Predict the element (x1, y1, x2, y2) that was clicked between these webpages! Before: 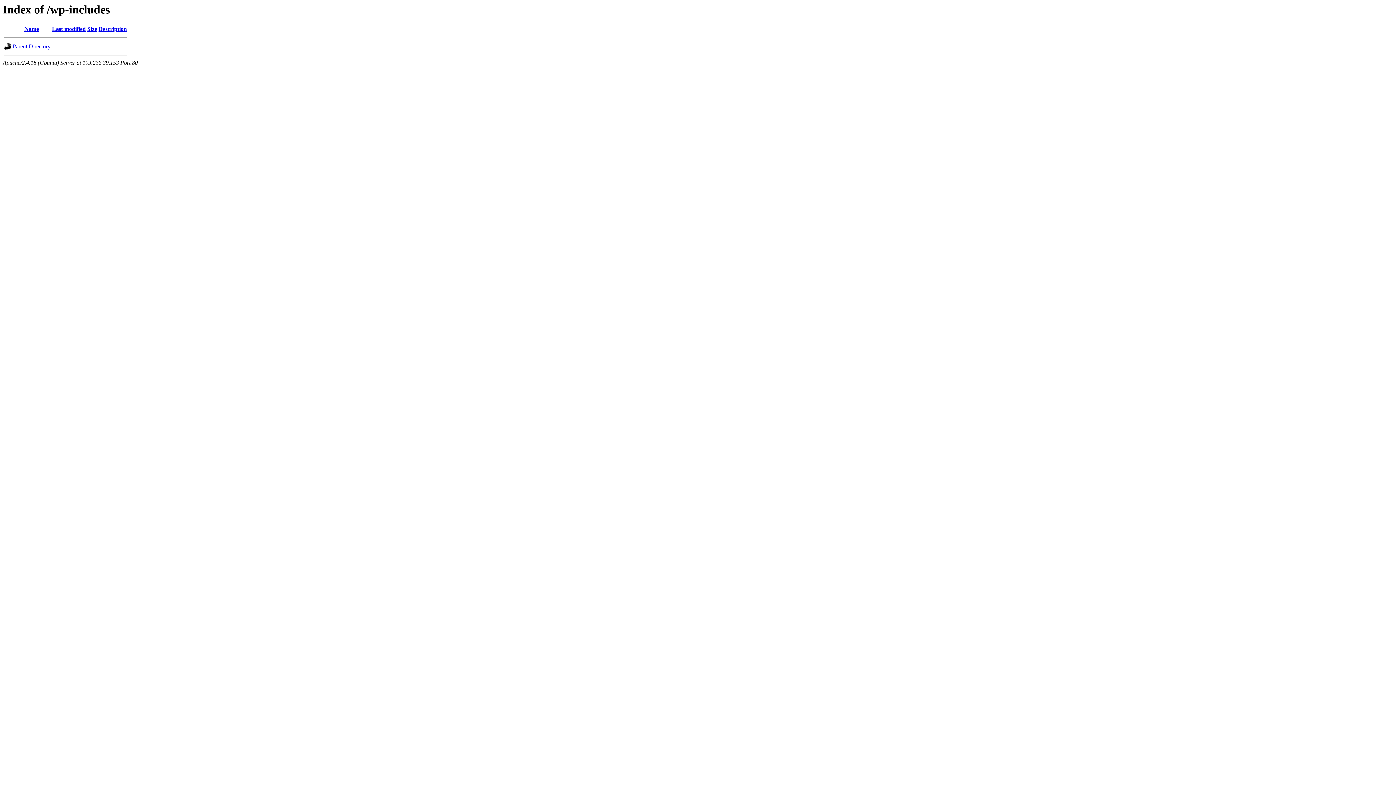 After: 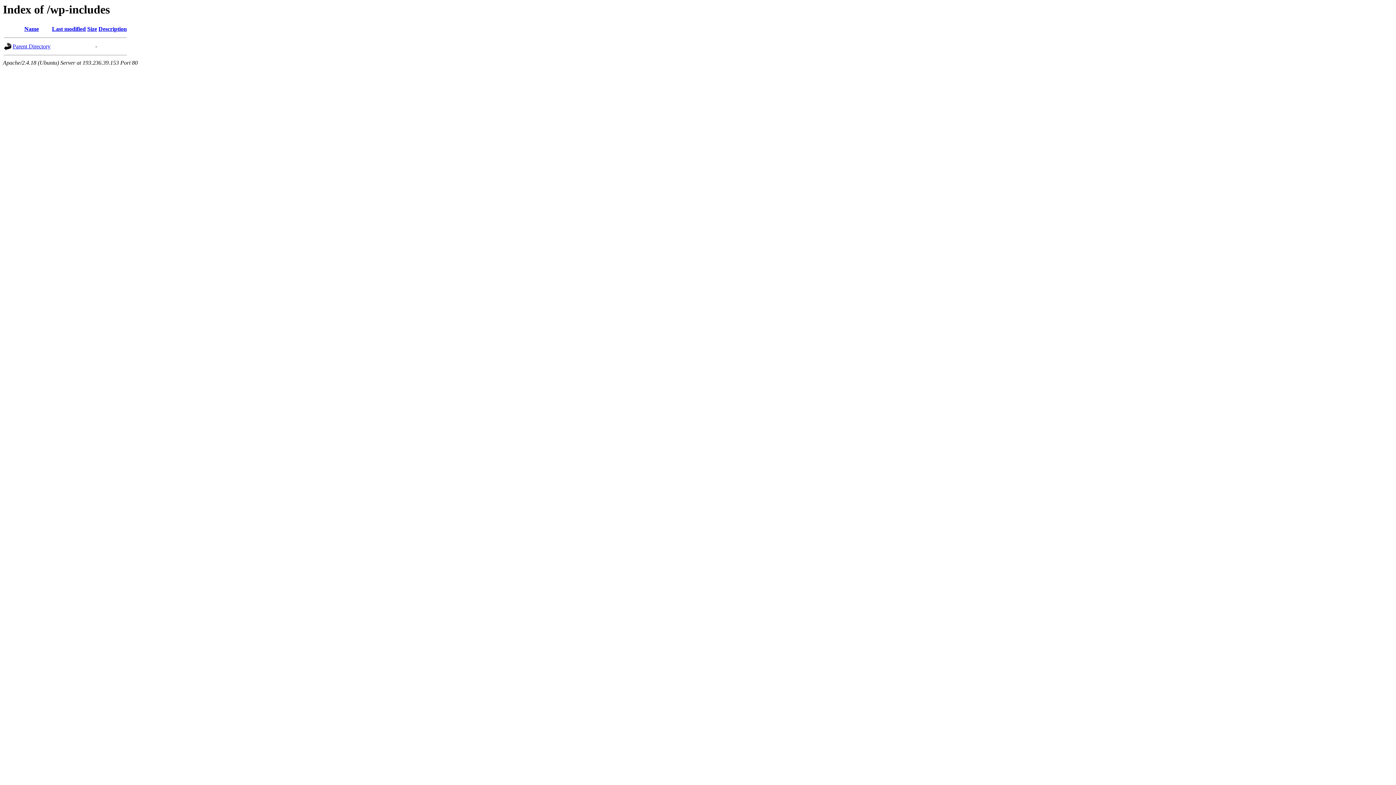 Action: label: Last modified bbox: (52, 25, 85, 32)